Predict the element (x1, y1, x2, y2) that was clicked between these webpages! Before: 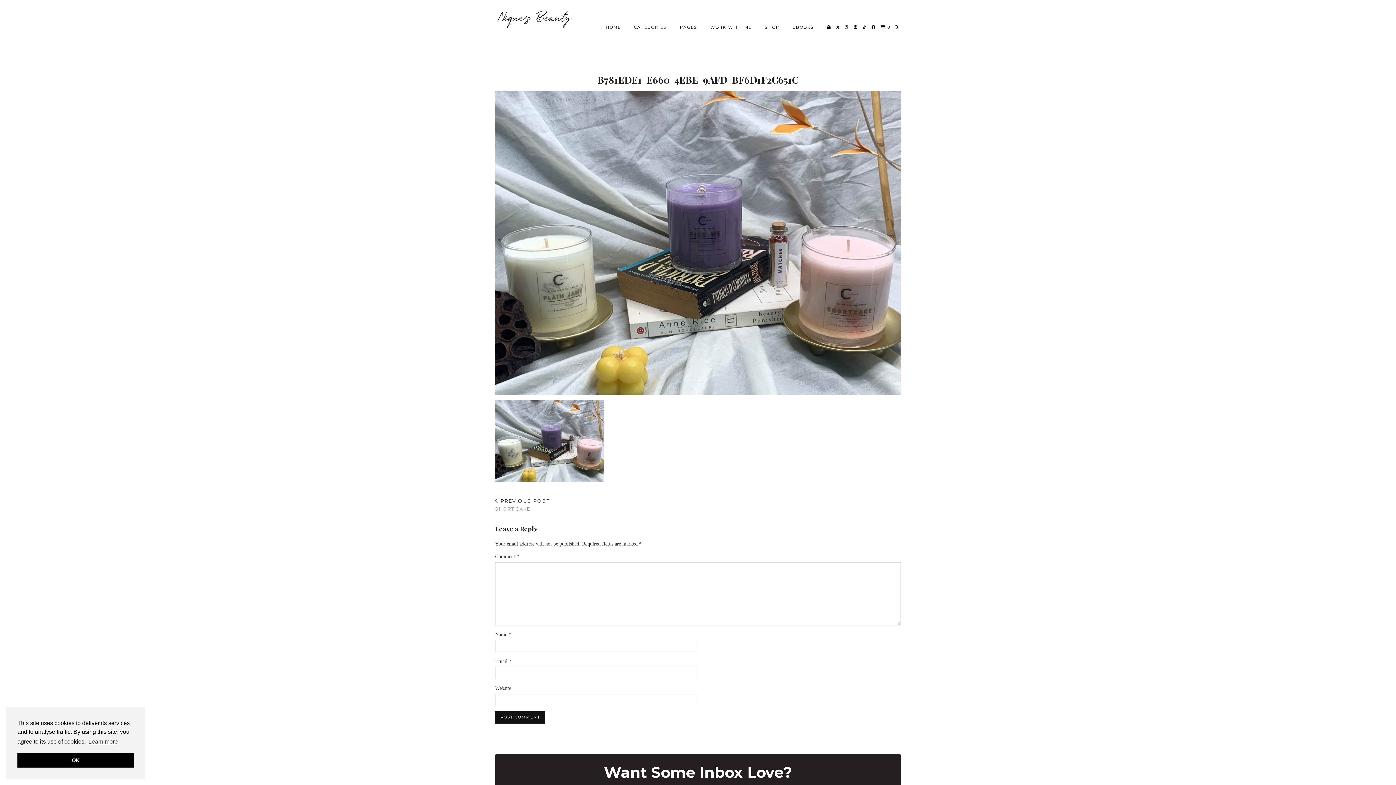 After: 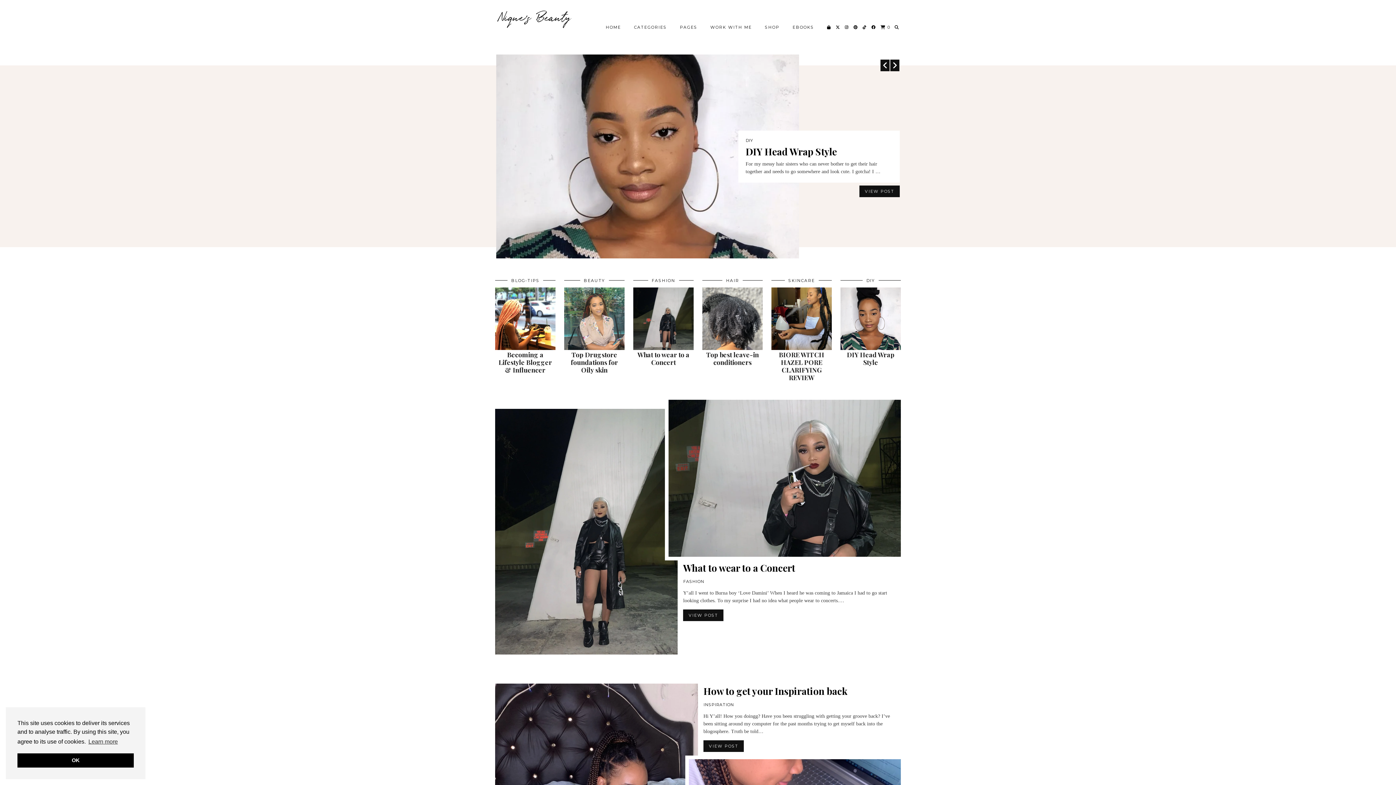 Action: bbox: (599, 20, 627, 34) label: HOME